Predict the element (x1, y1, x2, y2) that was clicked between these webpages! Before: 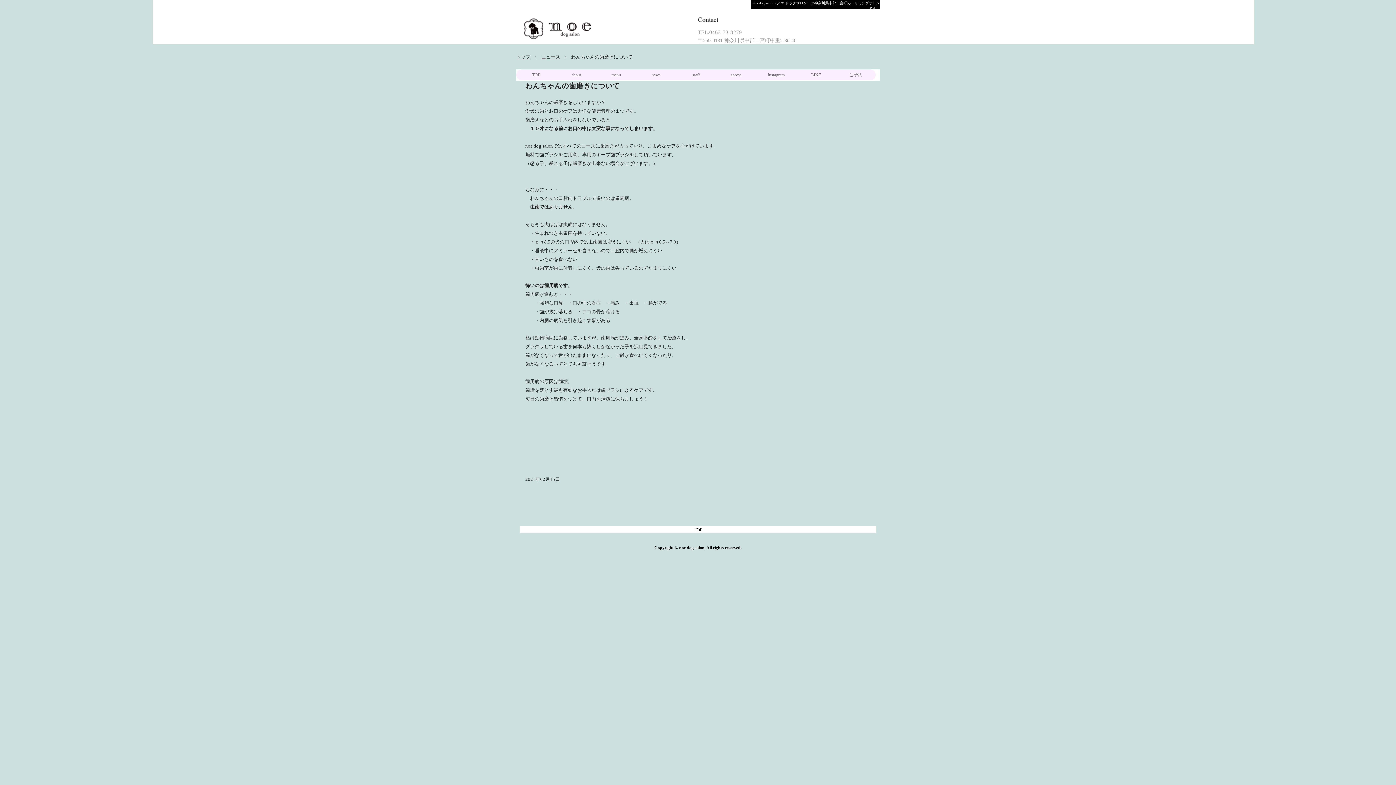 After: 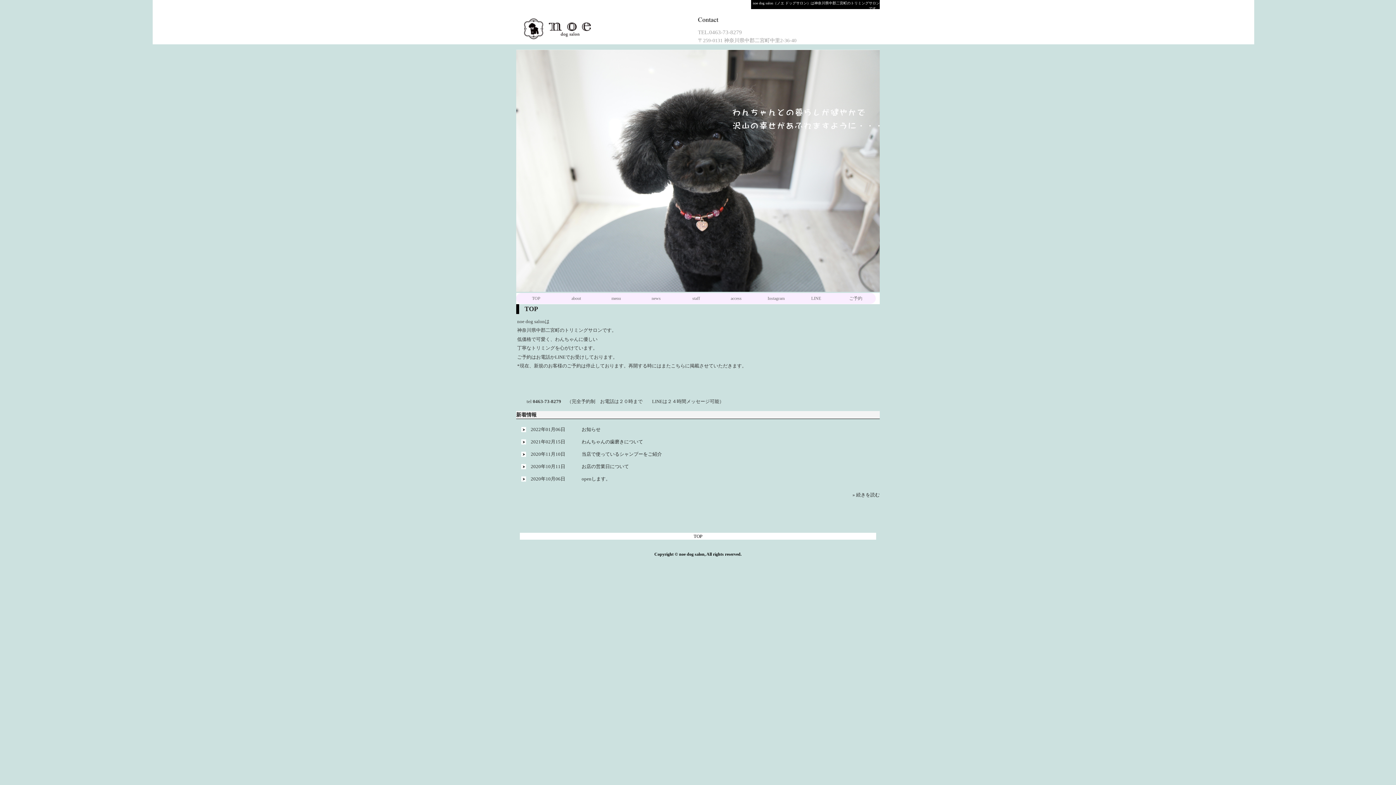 Action: label: TOP bbox: (516, 69, 556, 80)